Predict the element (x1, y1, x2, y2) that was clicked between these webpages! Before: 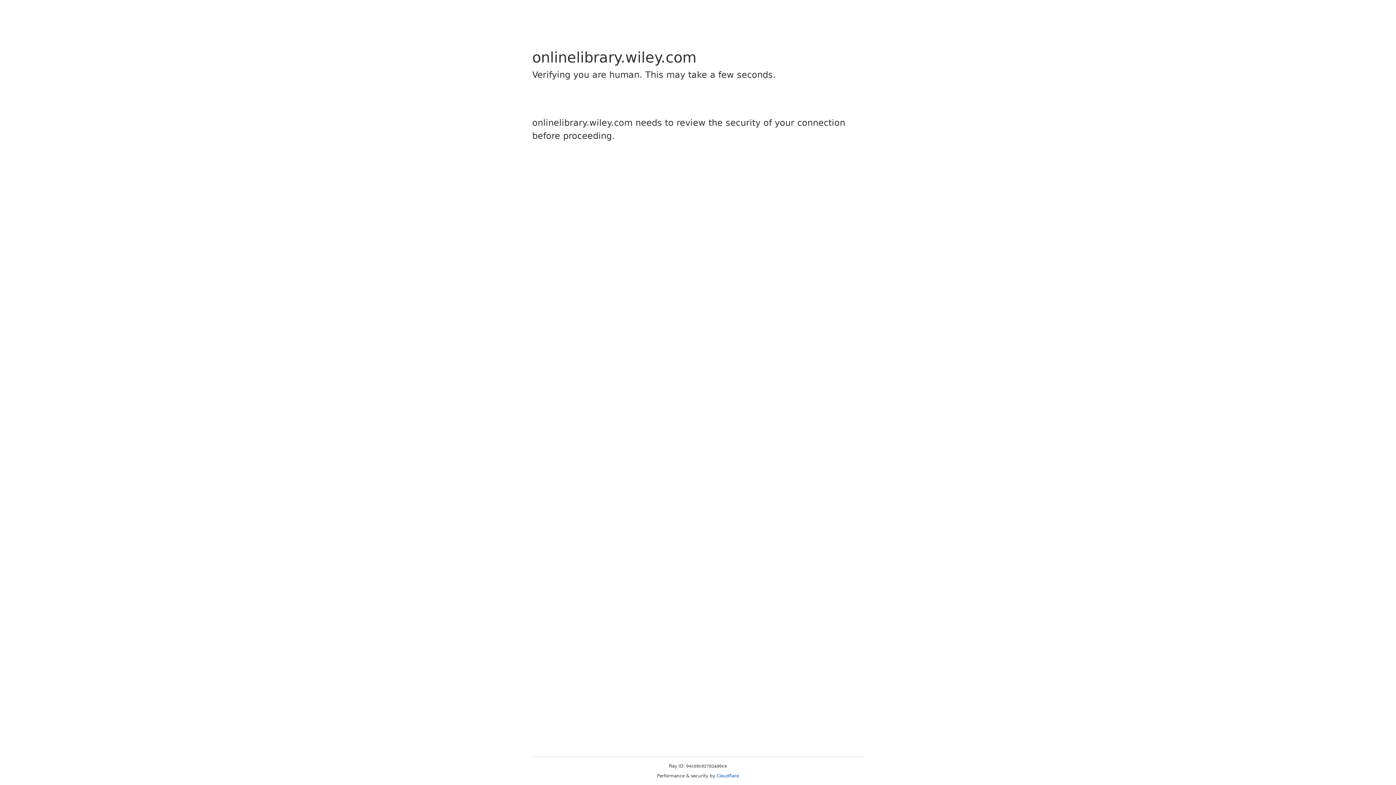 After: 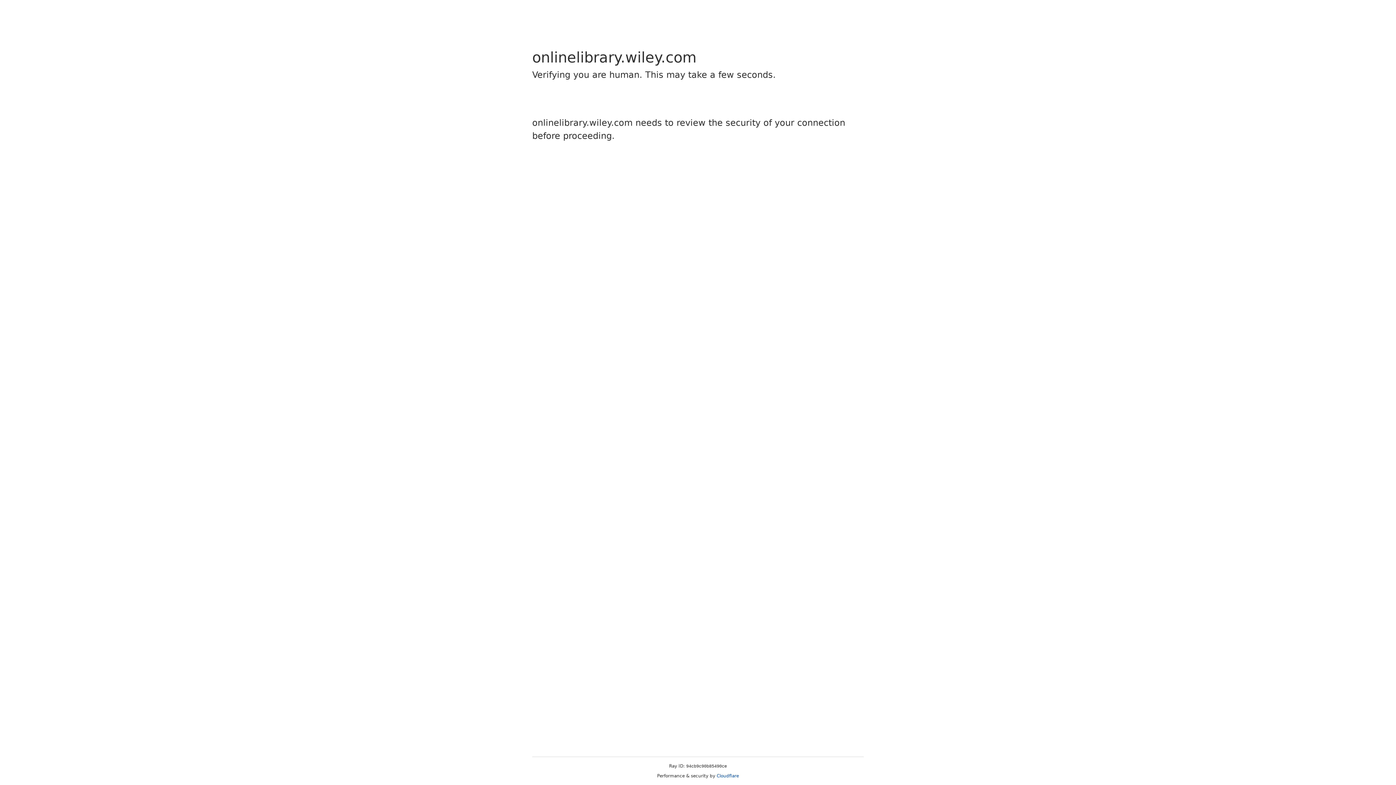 Action: label: Cloudflare bbox: (716, 773, 739, 778)